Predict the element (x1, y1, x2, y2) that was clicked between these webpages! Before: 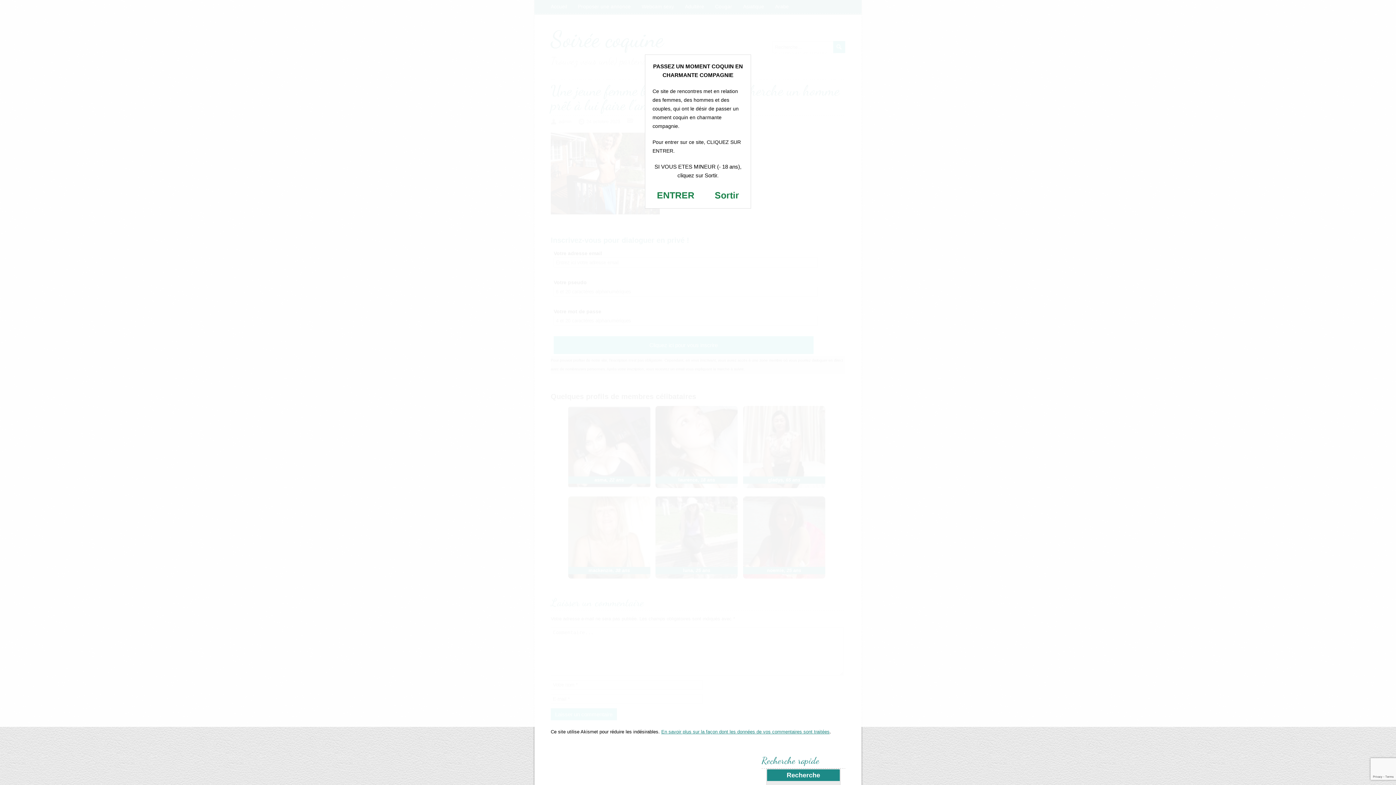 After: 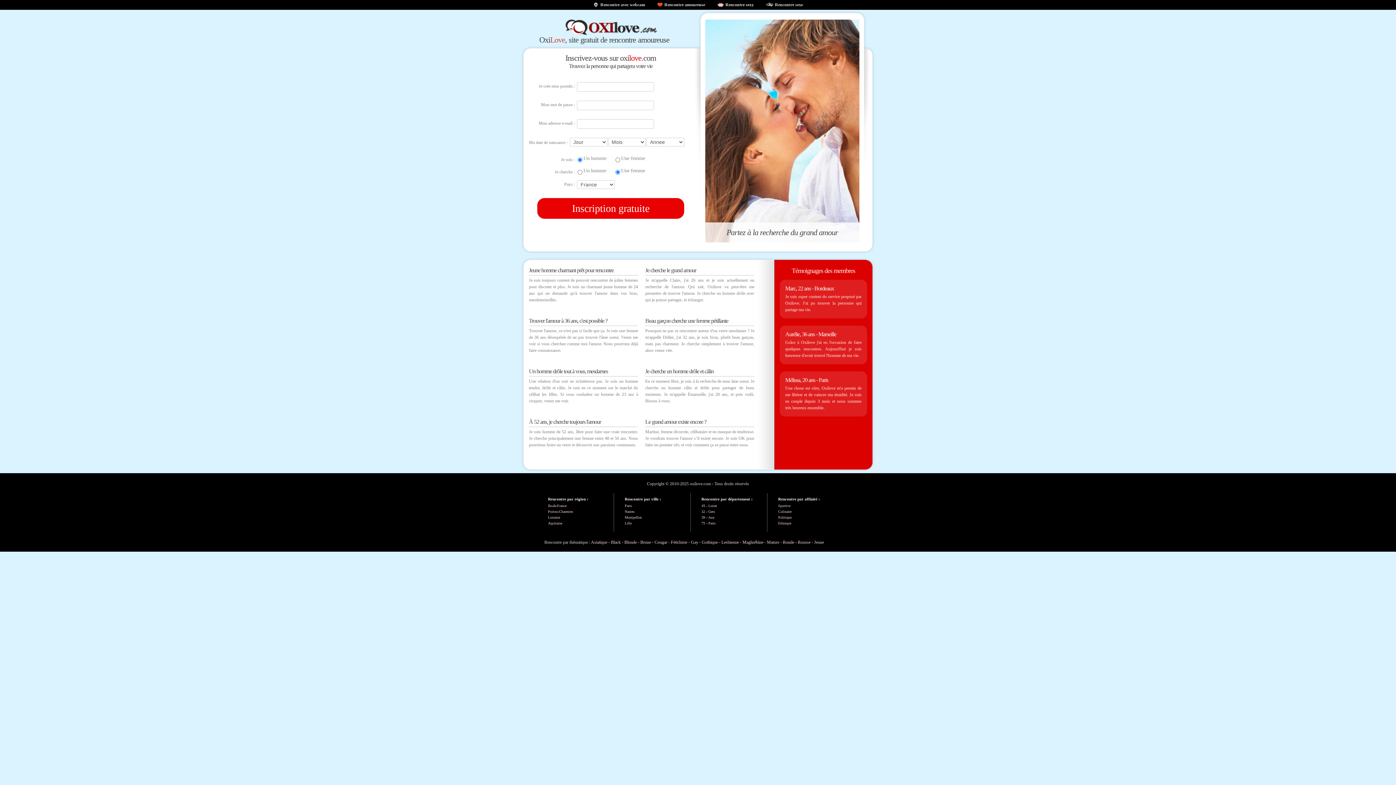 Action: label: Sortir bbox: (714, 190, 739, 200)